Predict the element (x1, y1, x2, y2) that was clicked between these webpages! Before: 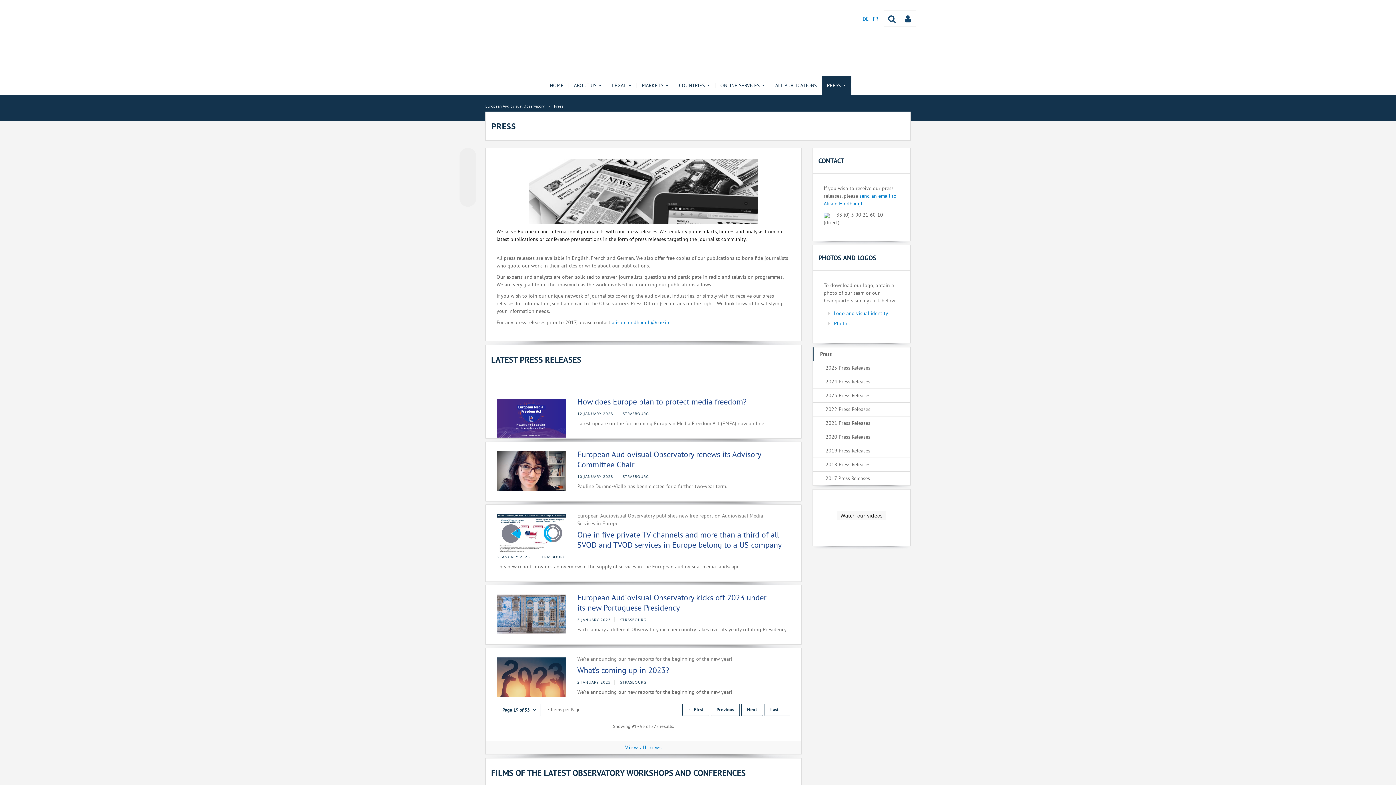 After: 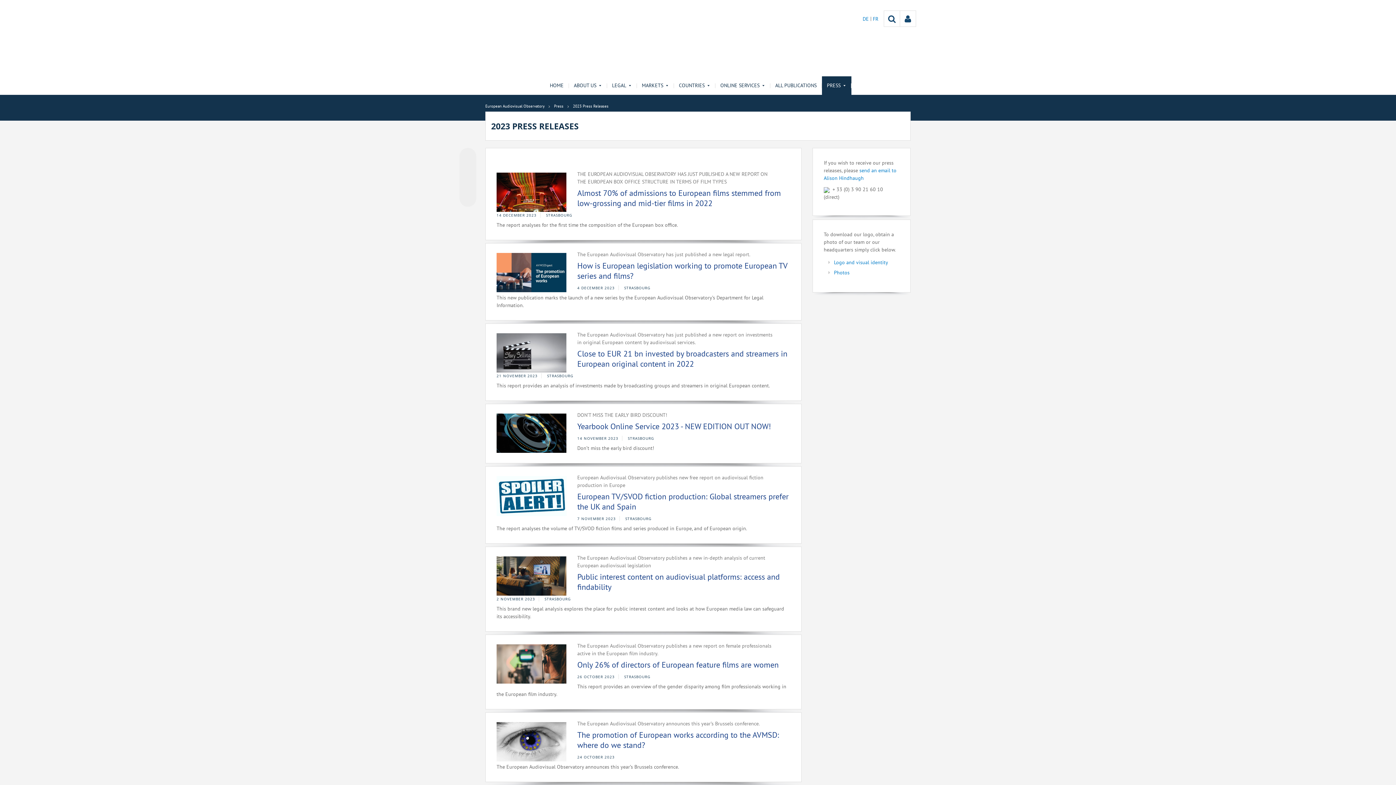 Action: bbox: (813, 389, 910, 402) label: 2023 Press Releases